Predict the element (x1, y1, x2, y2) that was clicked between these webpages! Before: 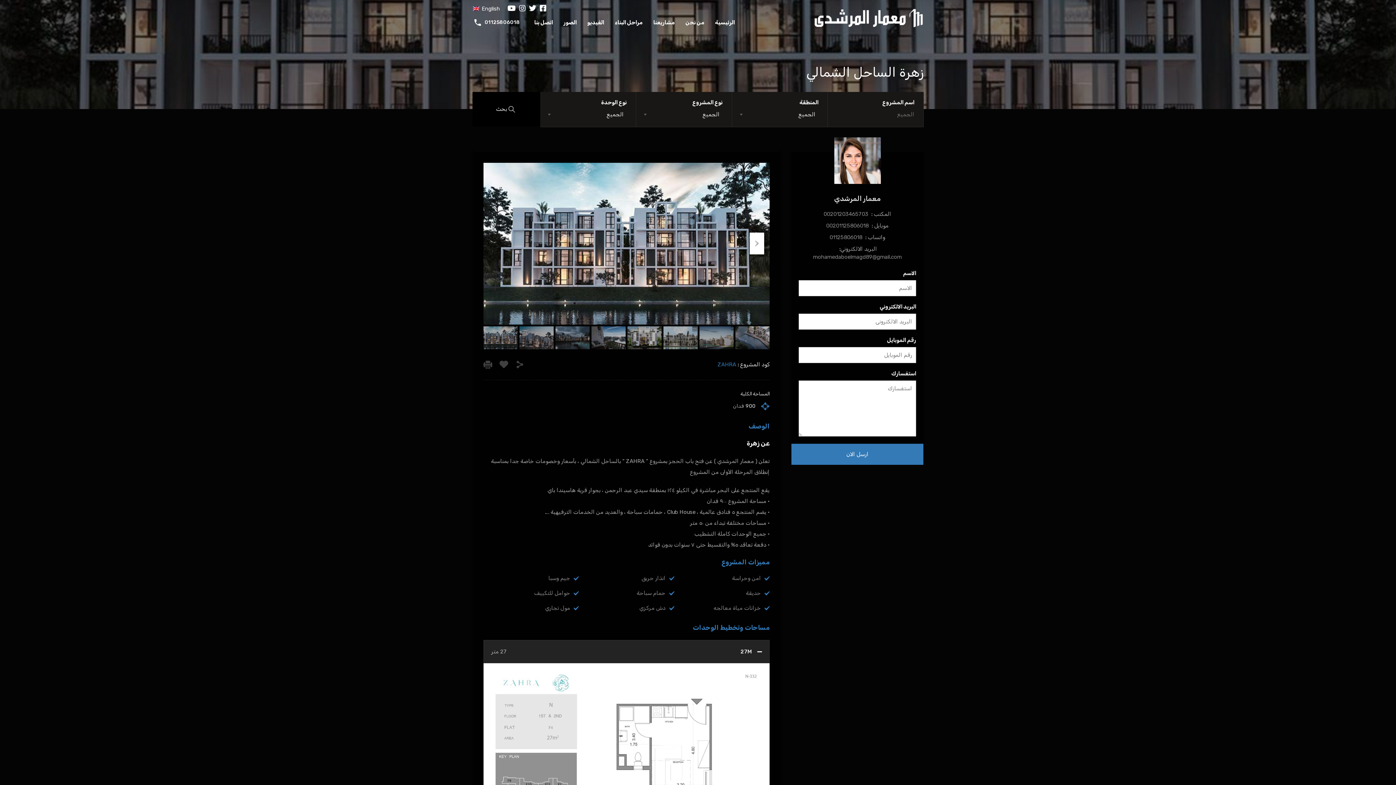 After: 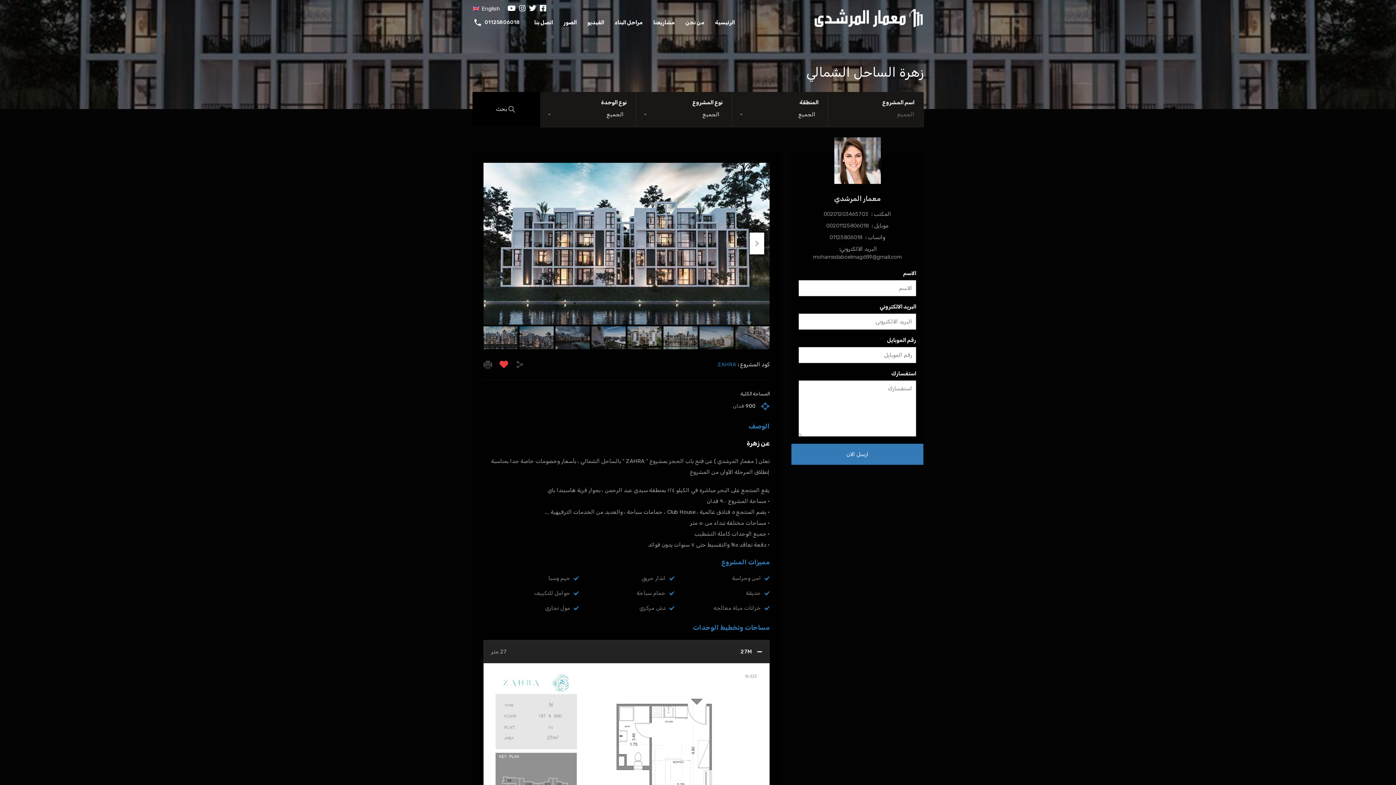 Action: bbox: (499, 360, 508, 369)